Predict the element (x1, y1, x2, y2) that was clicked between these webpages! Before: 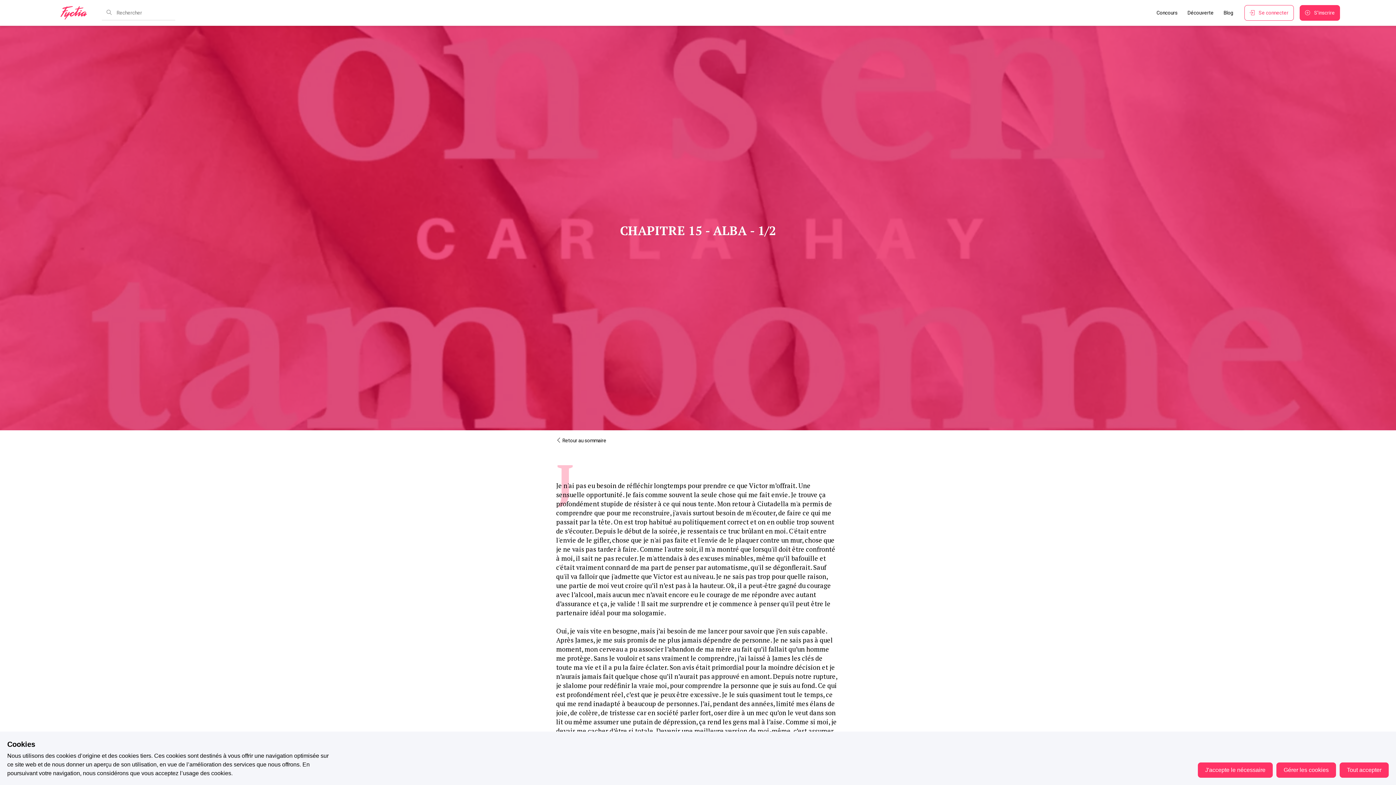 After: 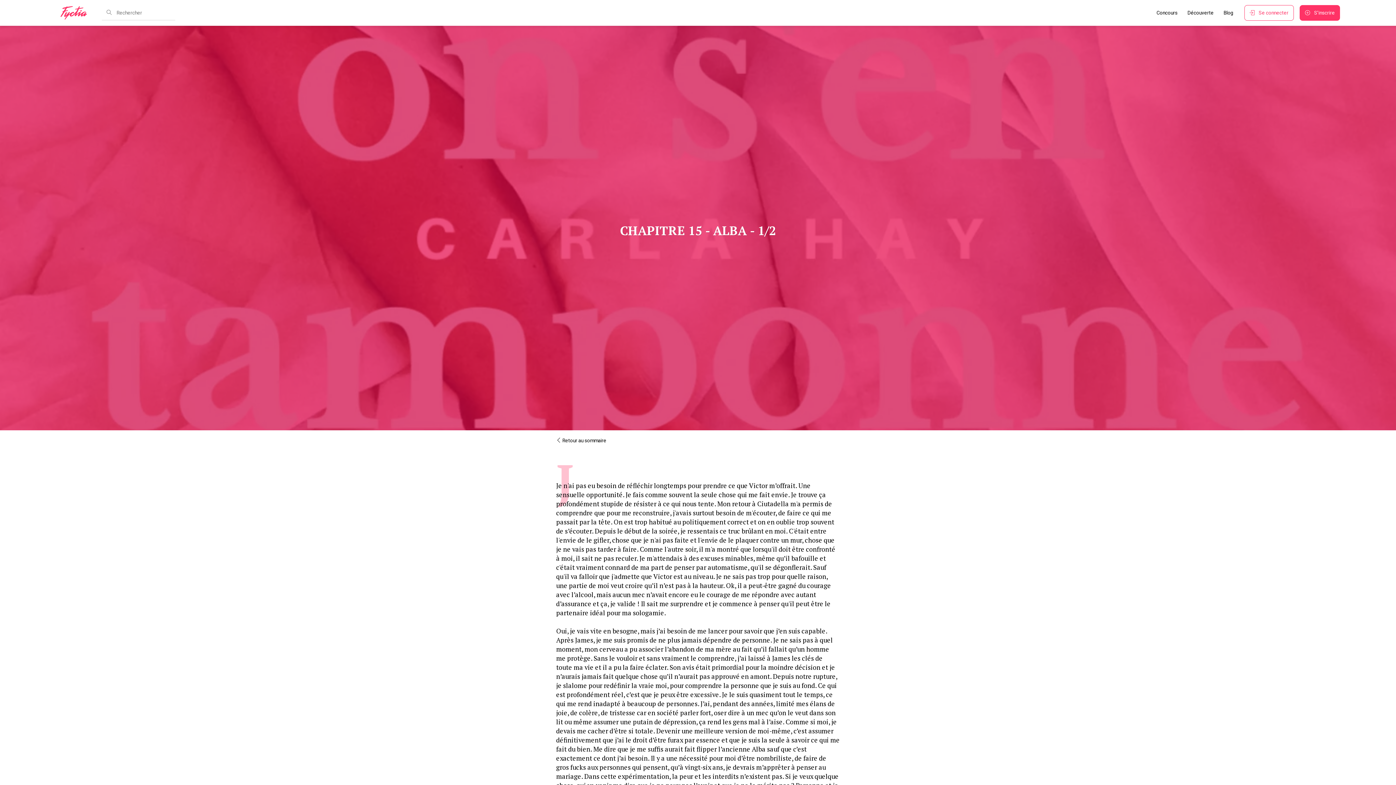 Action: label: Tout accepter bbox: (1340, 762, 1389, 778)